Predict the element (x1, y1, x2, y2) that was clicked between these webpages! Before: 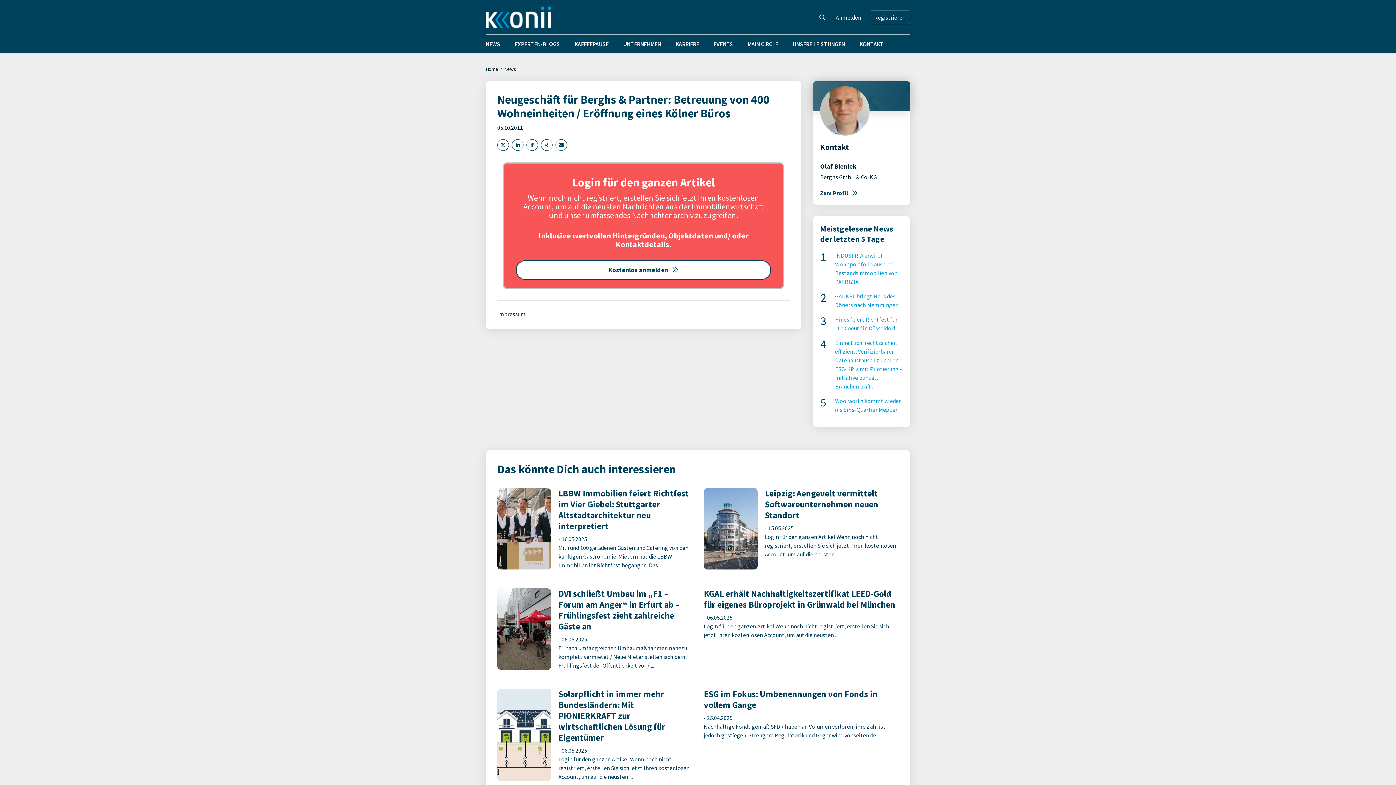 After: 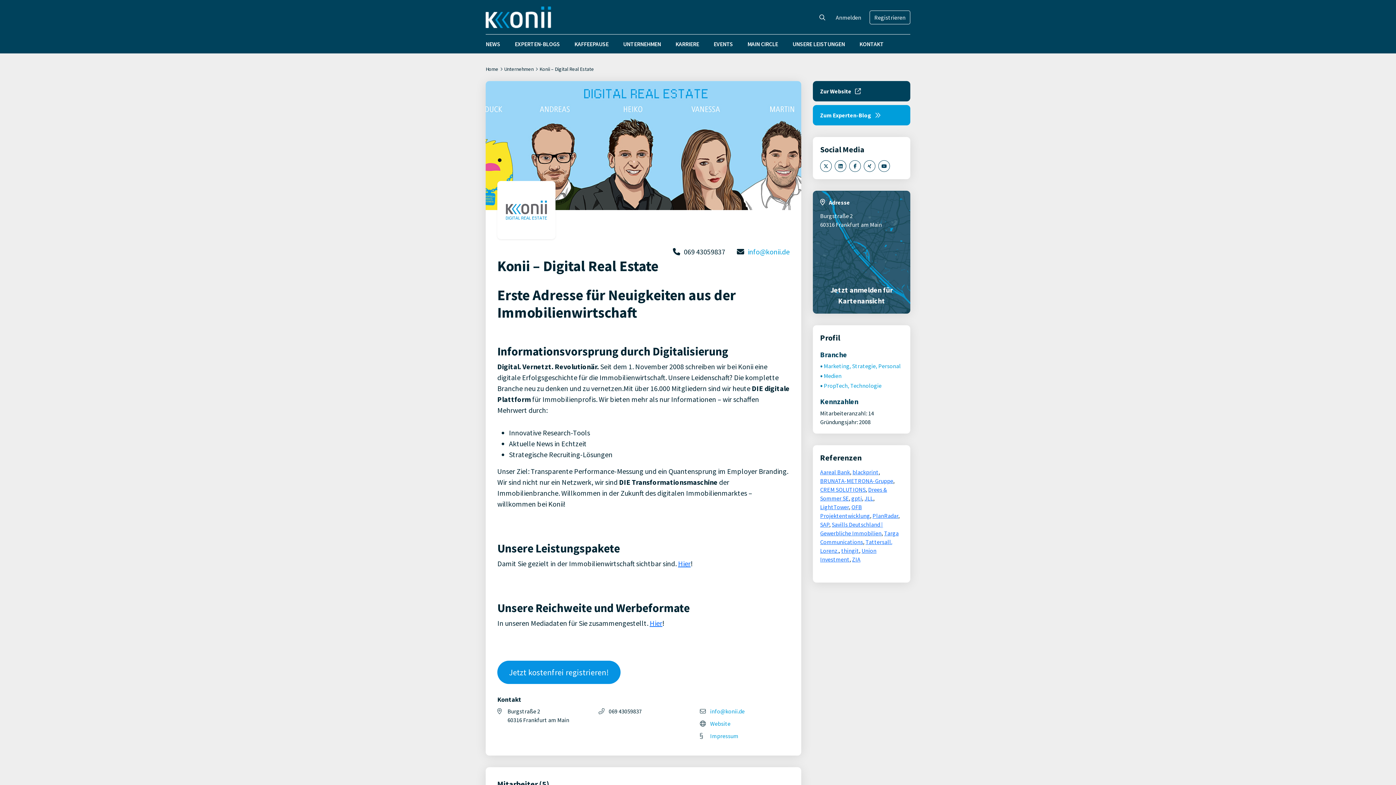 Action: label: Impressum bbox: (497, 310, 525, 317)